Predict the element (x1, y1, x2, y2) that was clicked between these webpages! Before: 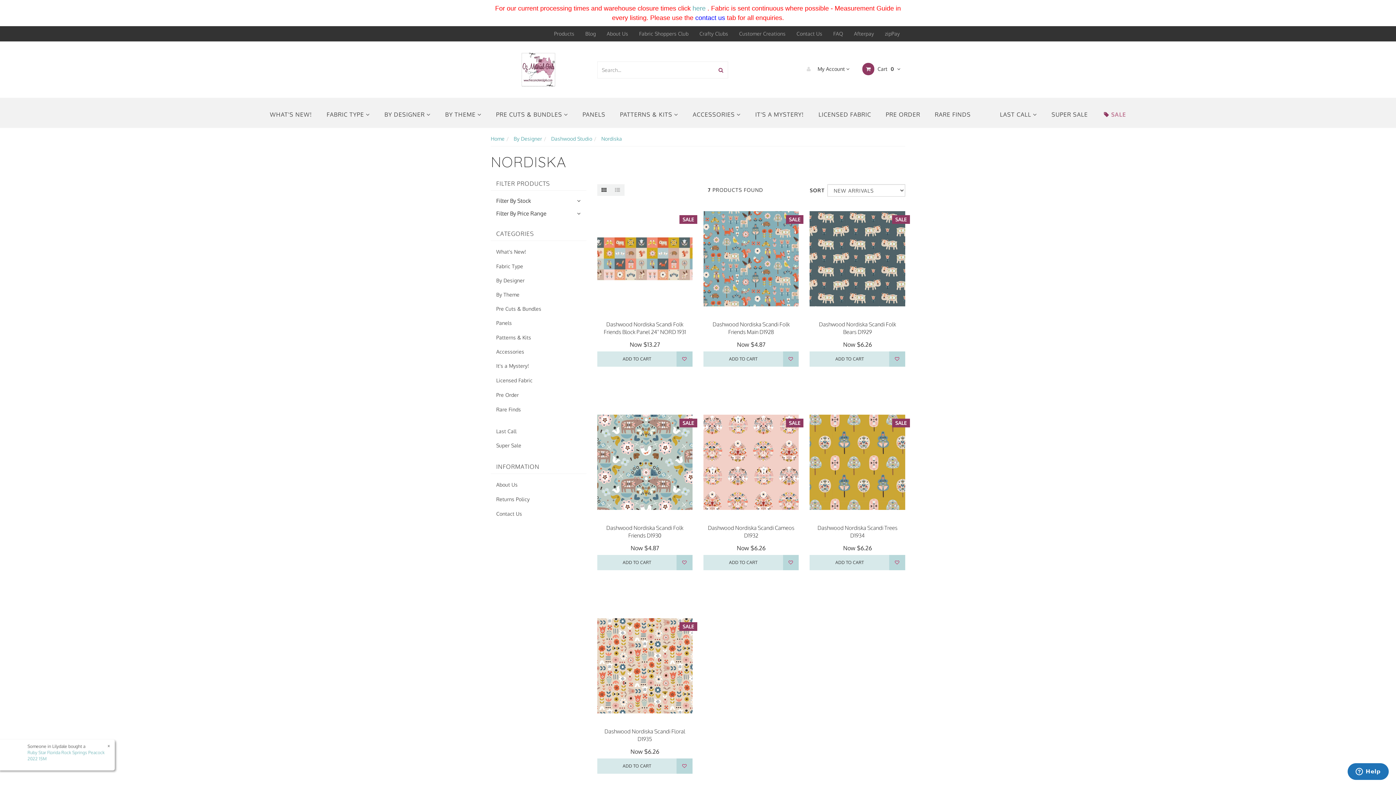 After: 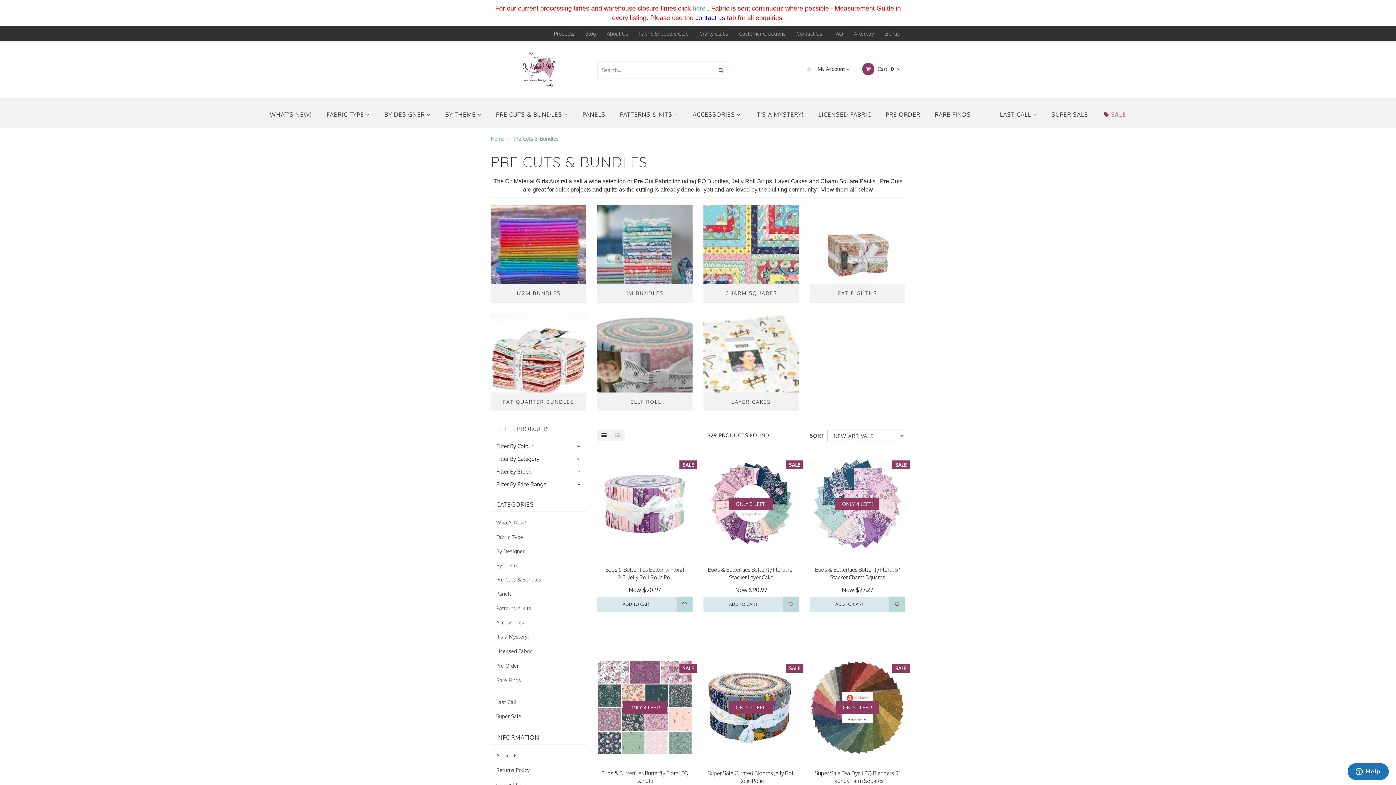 Action: label: Pre Cuts & Bundles bbox: (490, 301, 586, 316)